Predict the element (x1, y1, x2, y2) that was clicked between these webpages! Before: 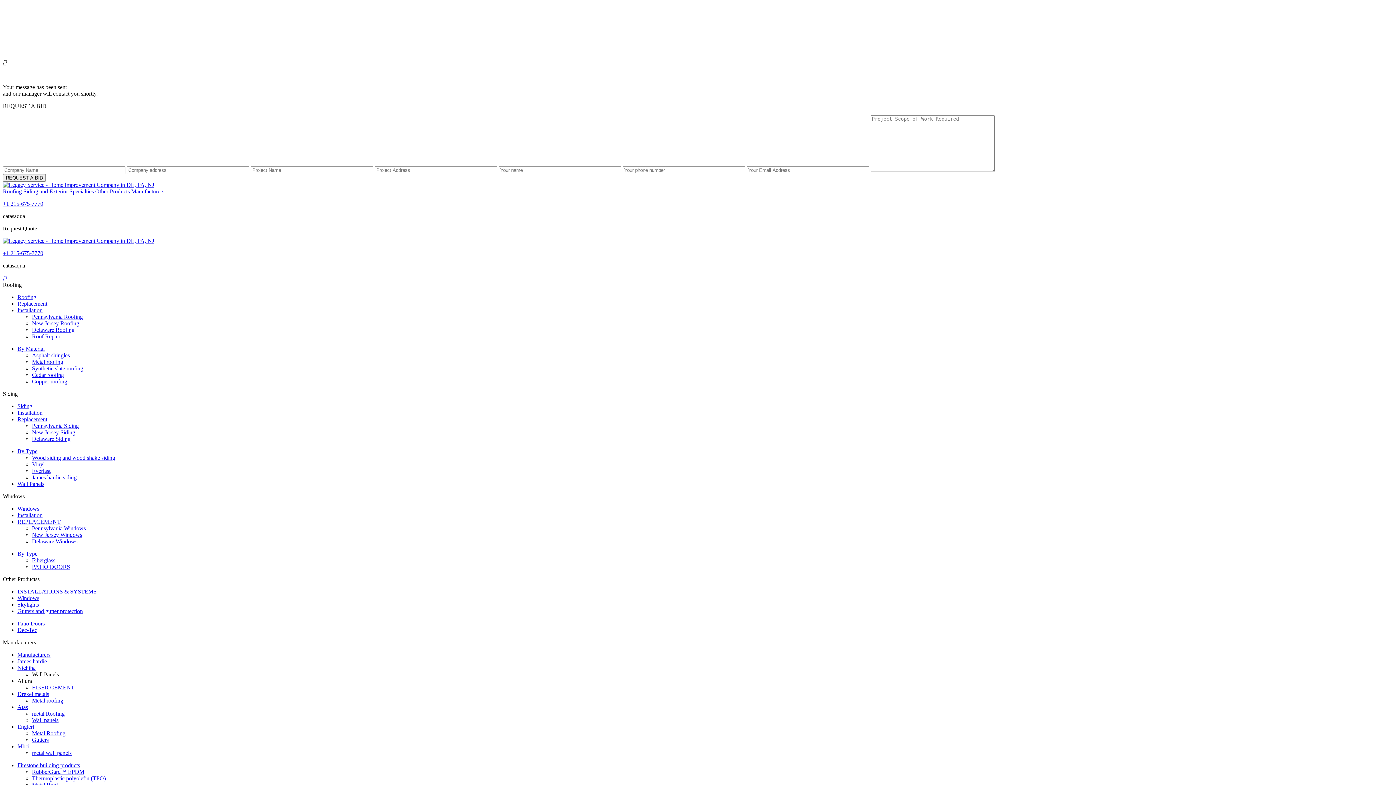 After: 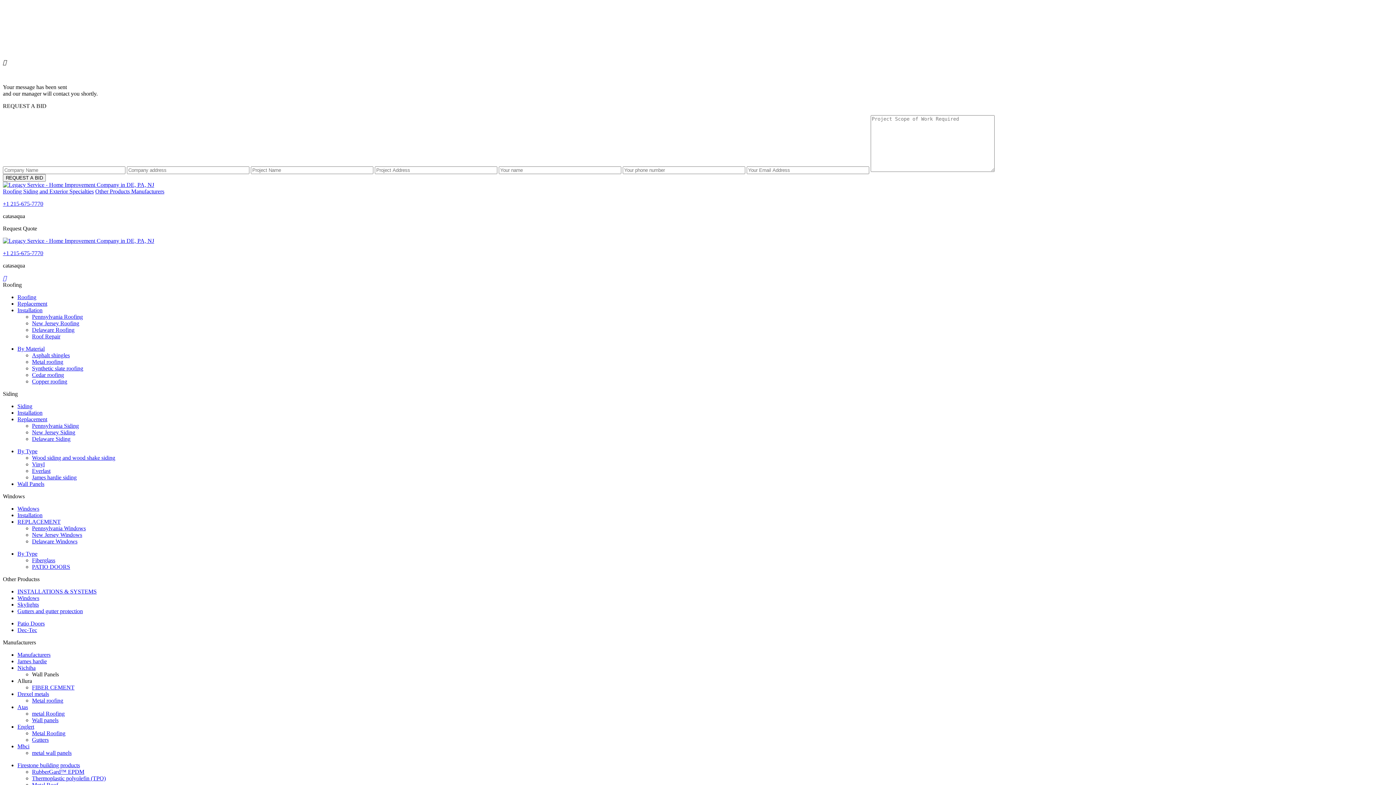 Action: label: catasaqua bbox: (2, 213, 25, 219)